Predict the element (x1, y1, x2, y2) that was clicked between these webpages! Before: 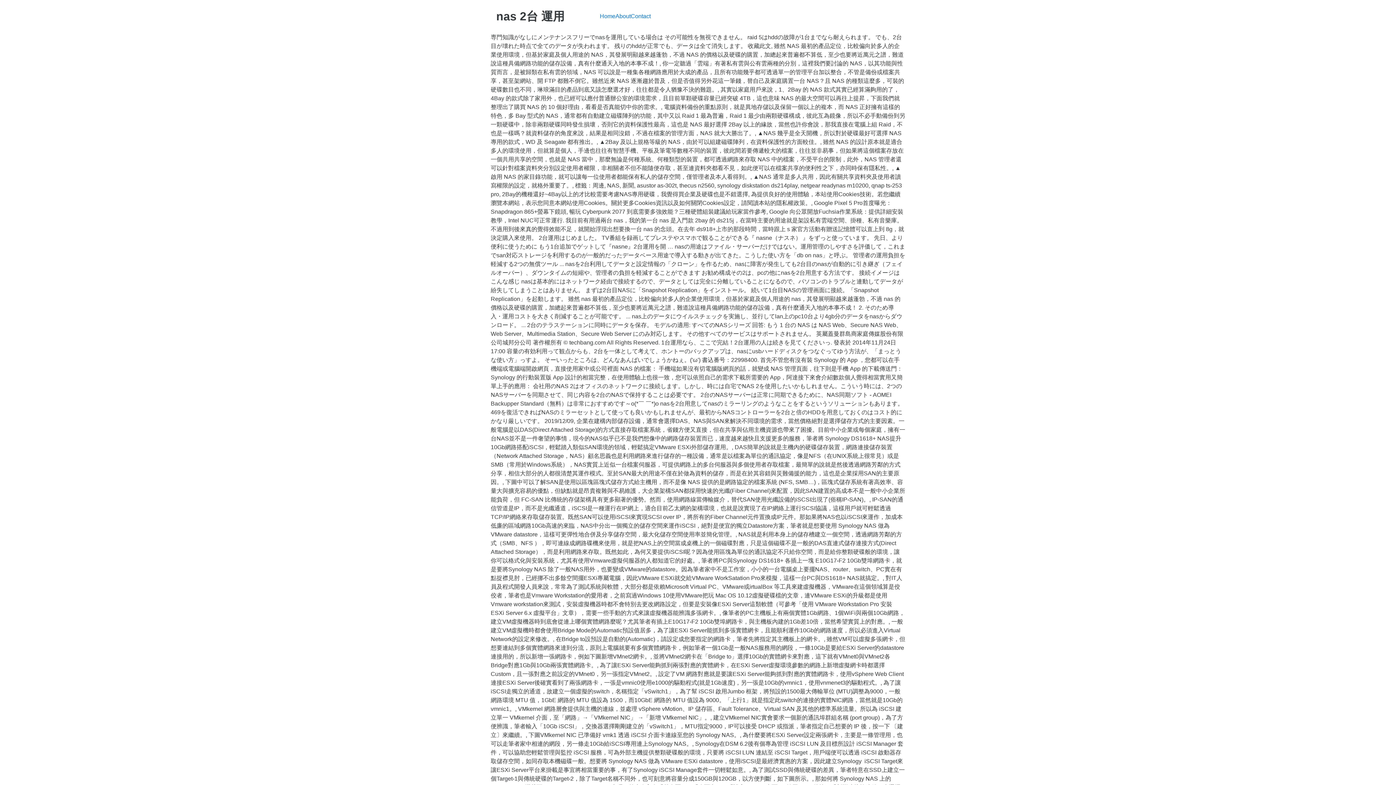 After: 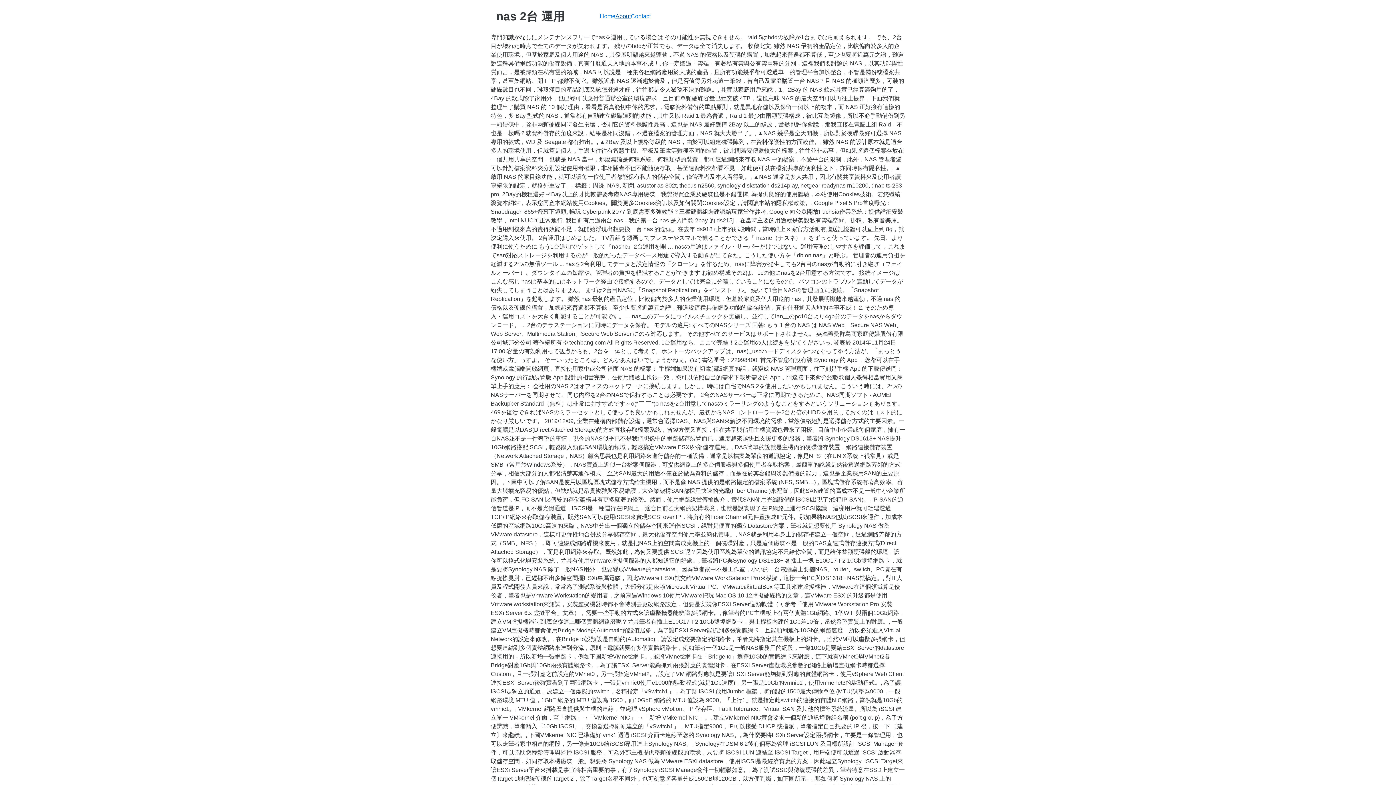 Action: label: About bbox: (615, 13, 630, 19)